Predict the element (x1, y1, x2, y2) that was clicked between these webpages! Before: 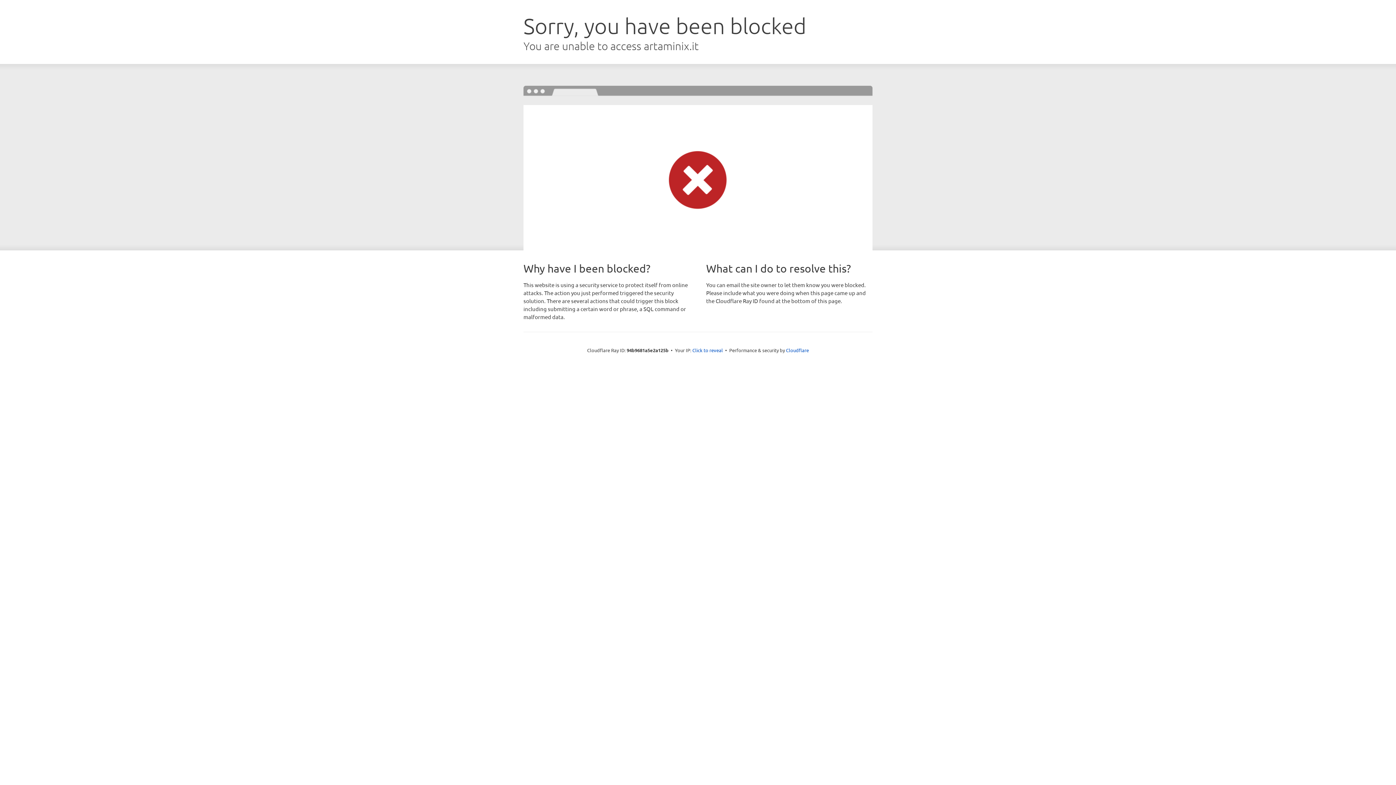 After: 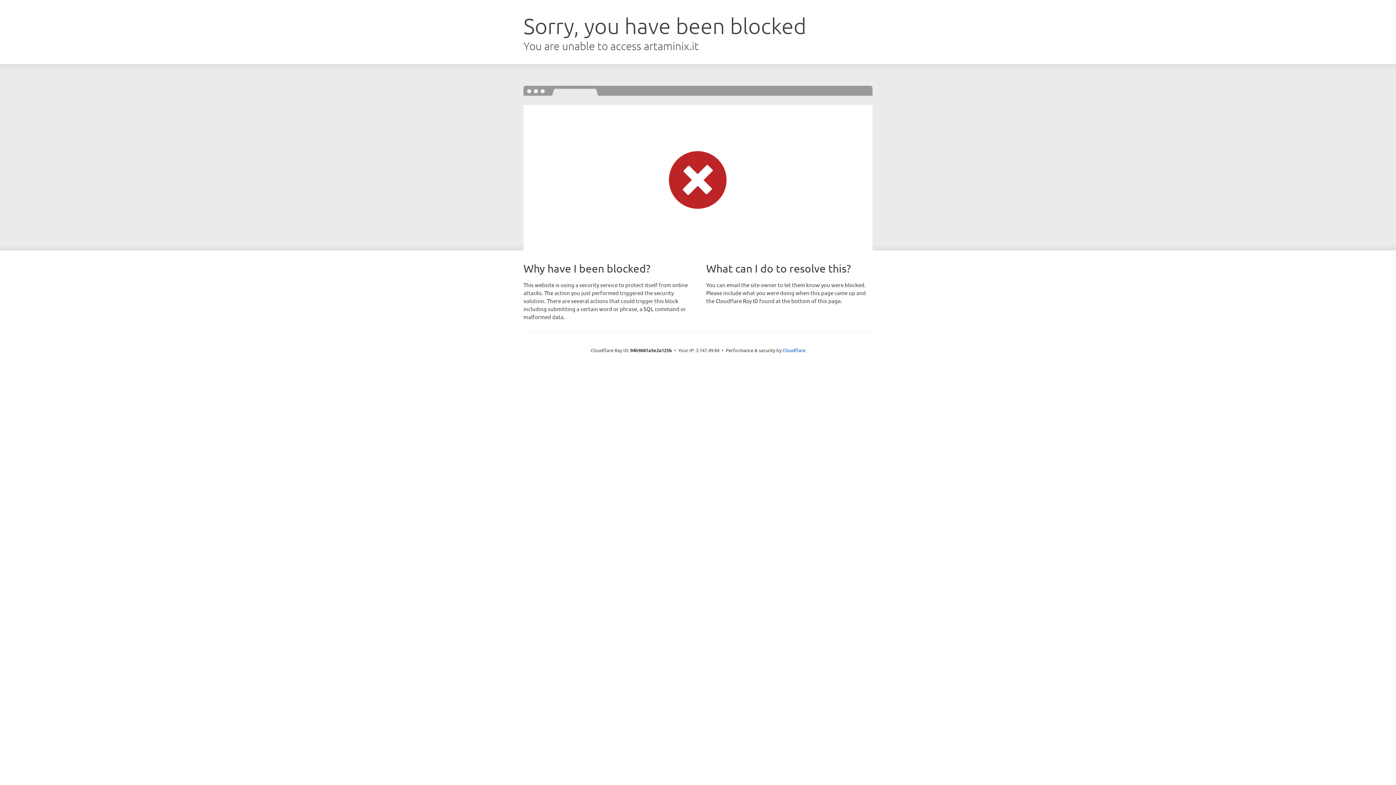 Action: bbox: (692, 346, 723, 353) label: Click to reveal